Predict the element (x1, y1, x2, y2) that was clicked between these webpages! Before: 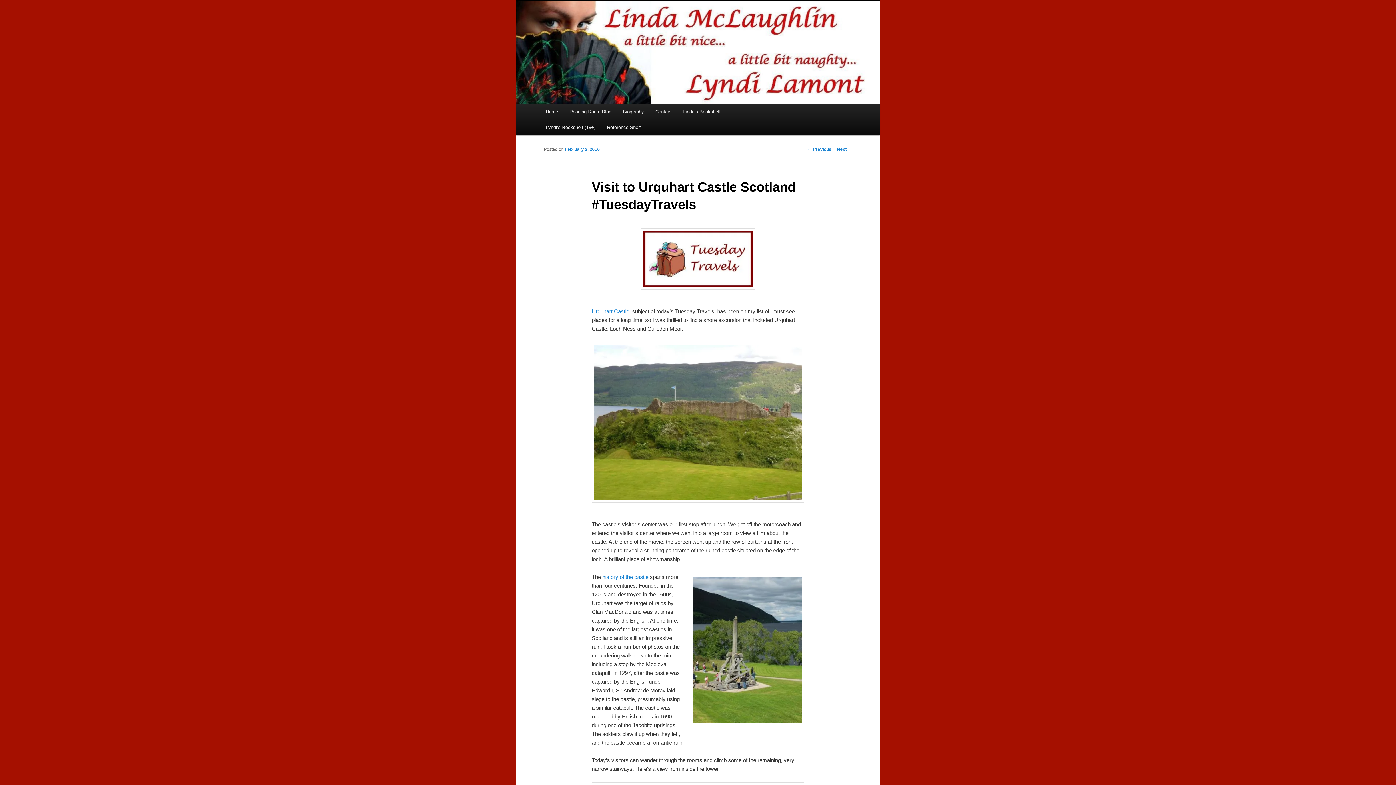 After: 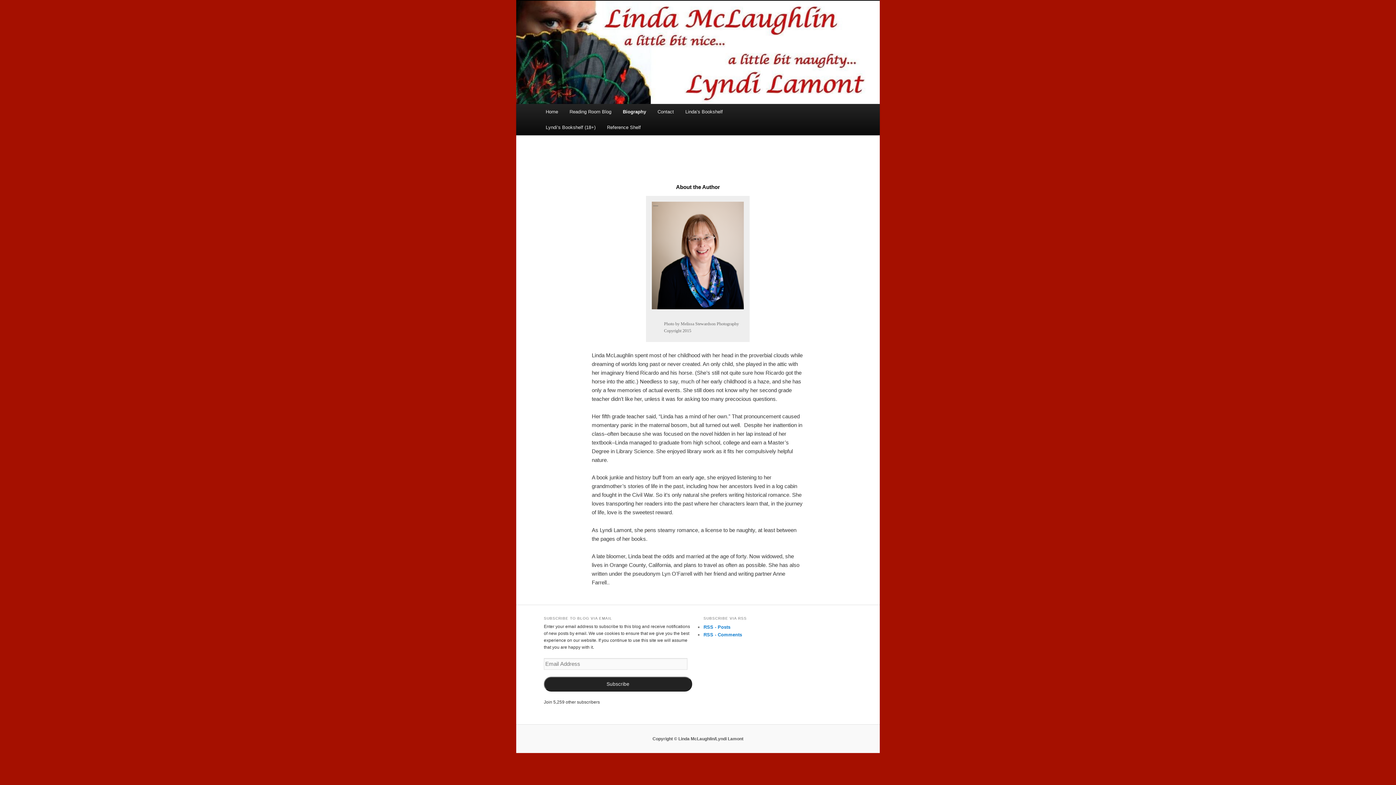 Action: label: Biography bbox: (617, 104, 649, 119)